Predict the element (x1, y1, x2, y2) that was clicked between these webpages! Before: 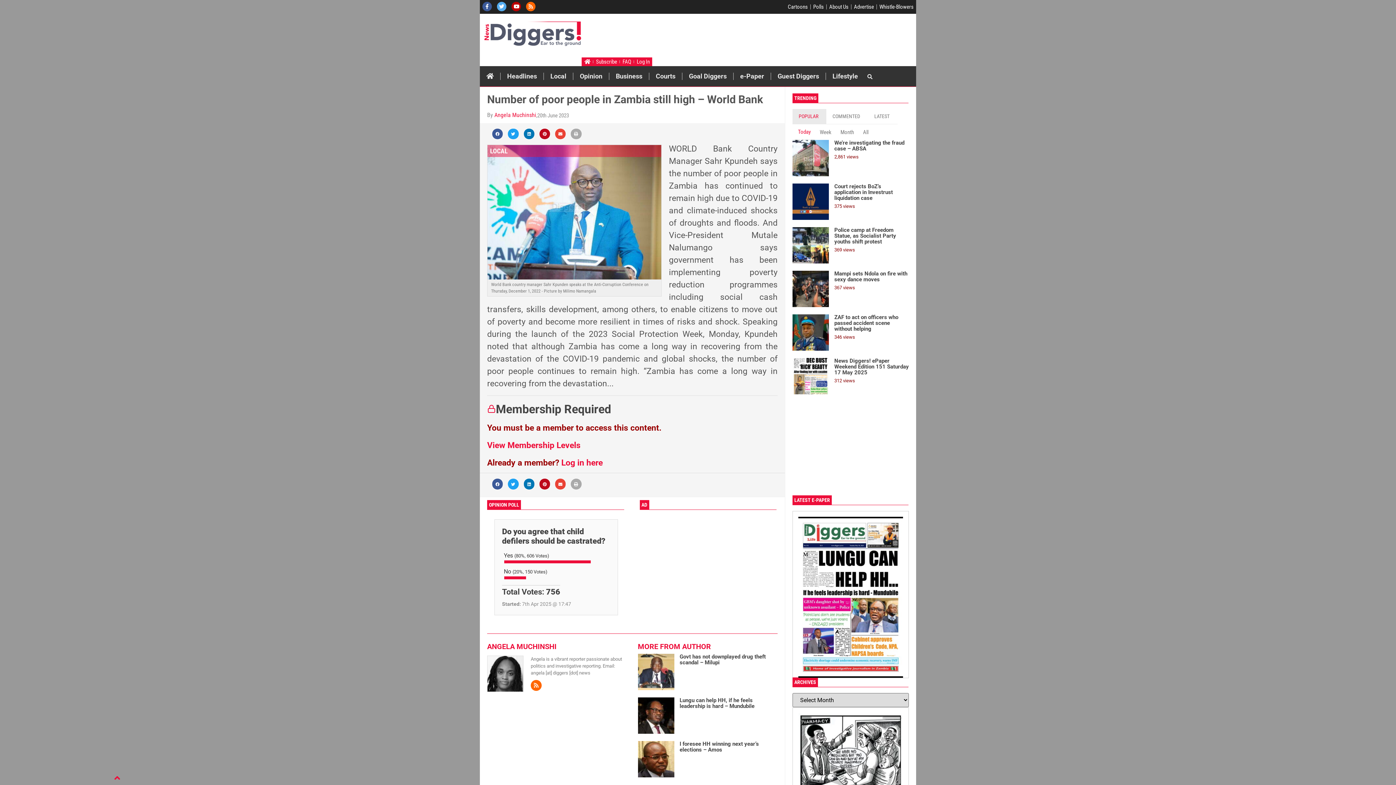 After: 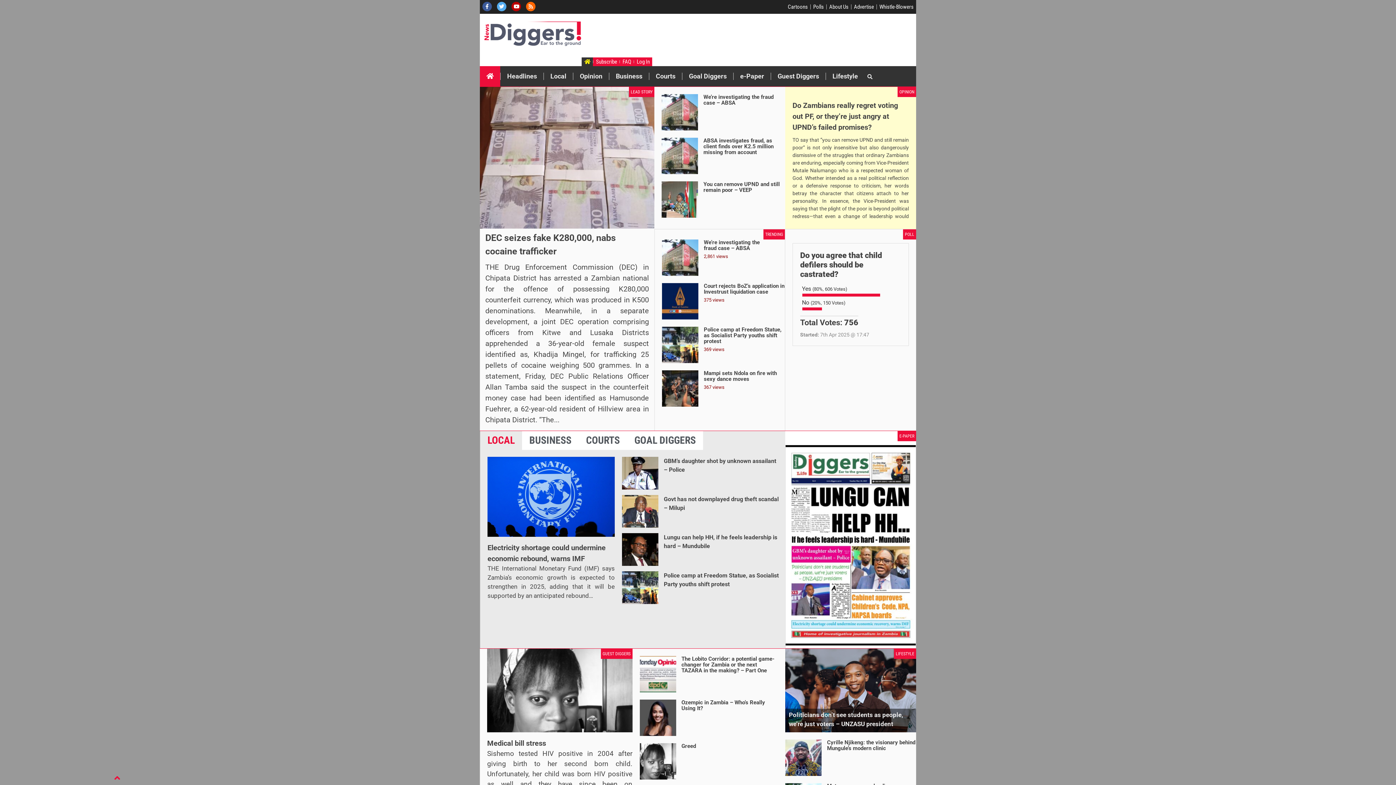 Action: bbox: (480, 66, 500, 86)